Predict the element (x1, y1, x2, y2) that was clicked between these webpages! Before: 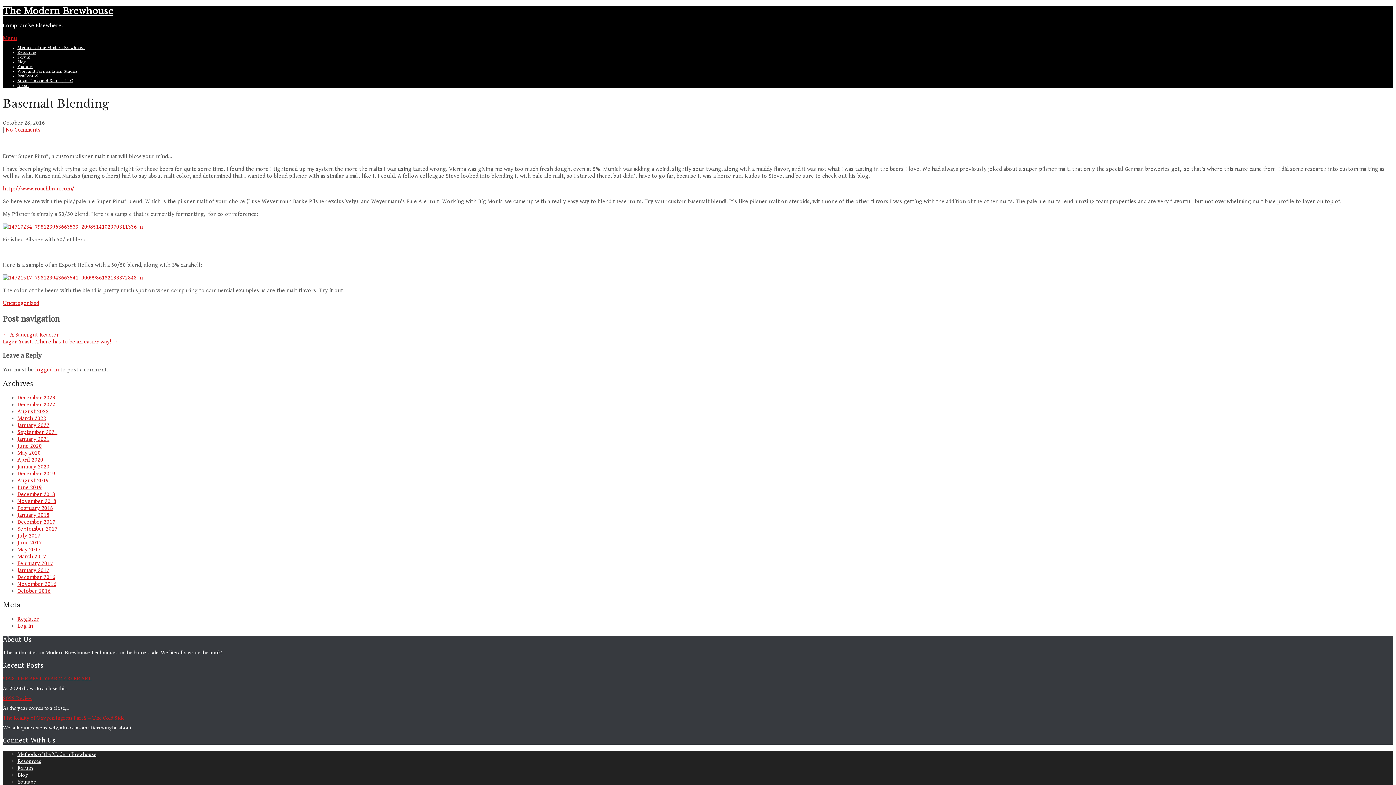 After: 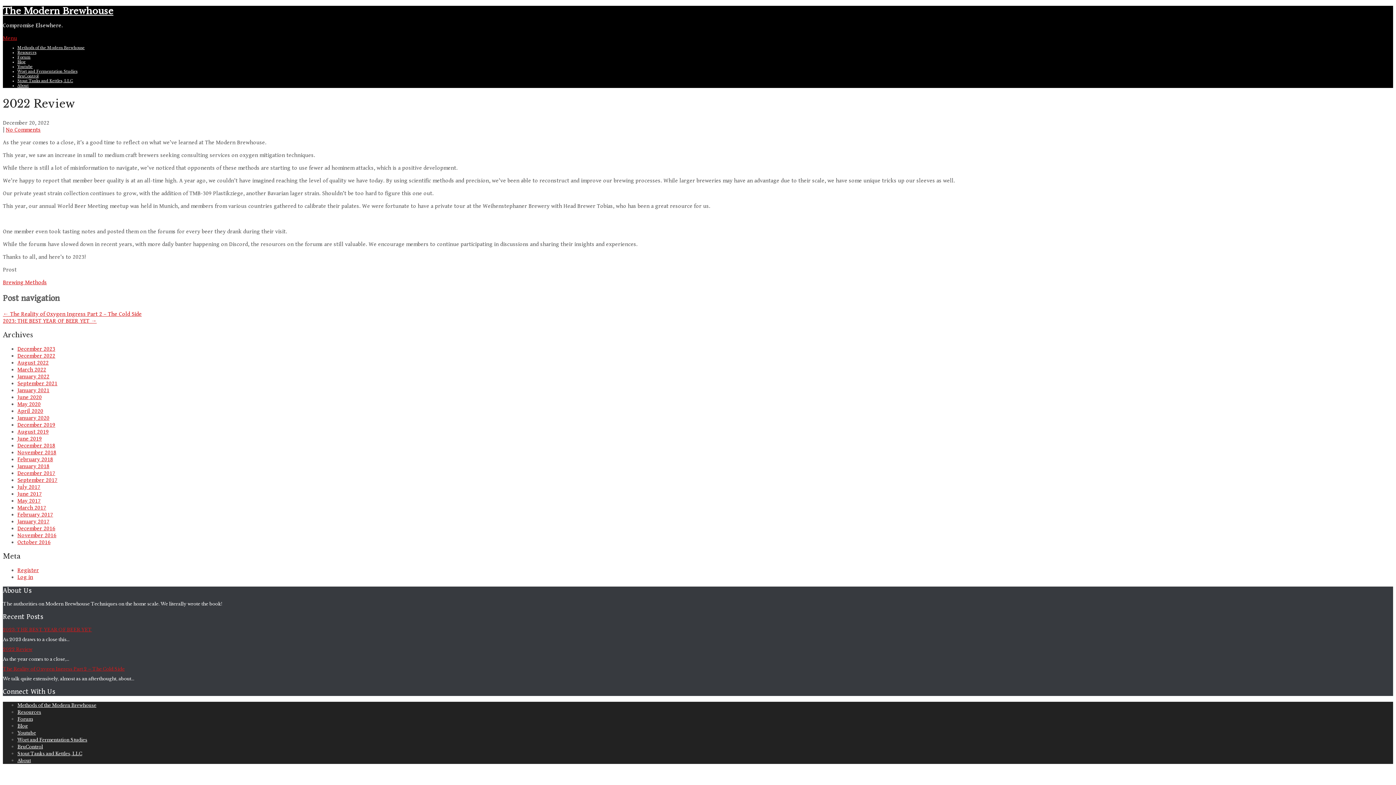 Action: label: 2022 Review bbox: (2, 695, 32, 701)